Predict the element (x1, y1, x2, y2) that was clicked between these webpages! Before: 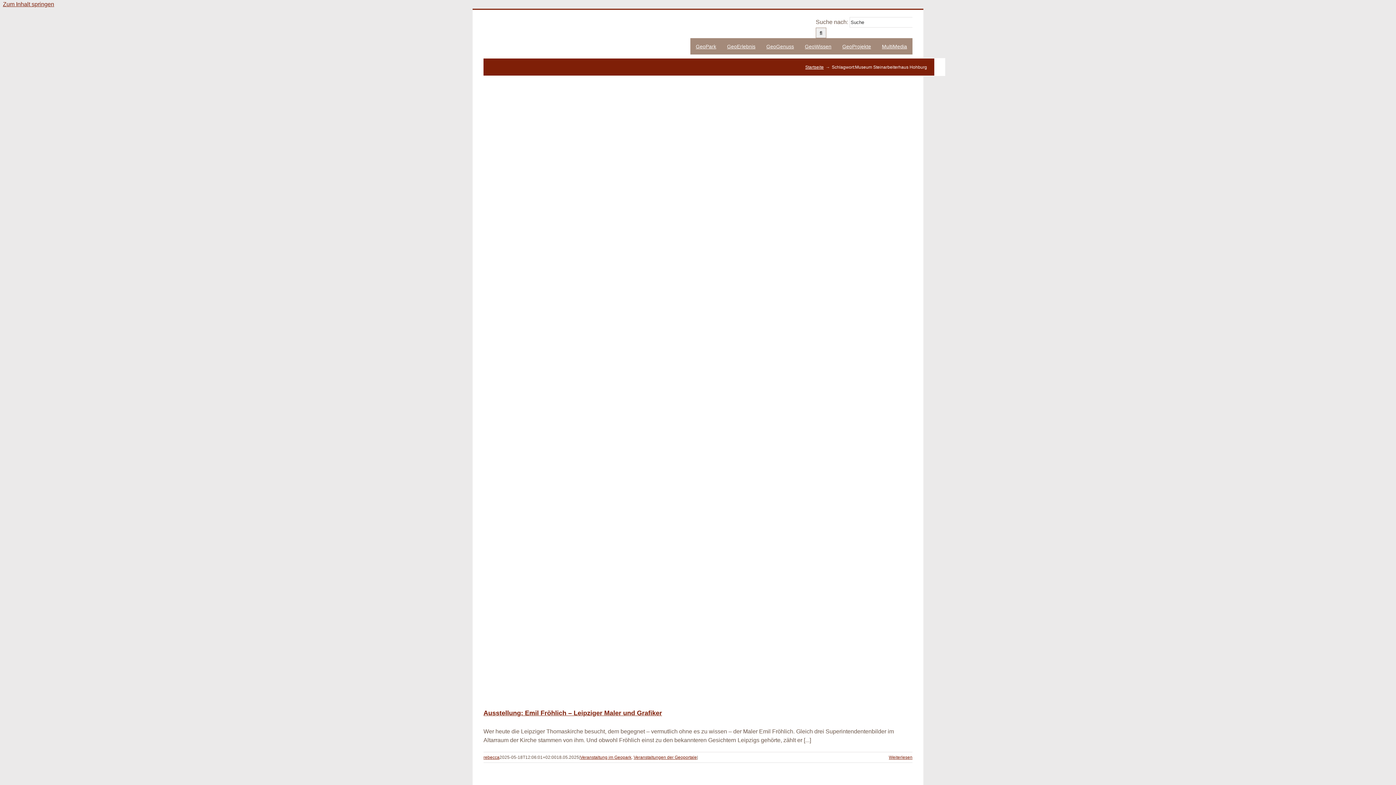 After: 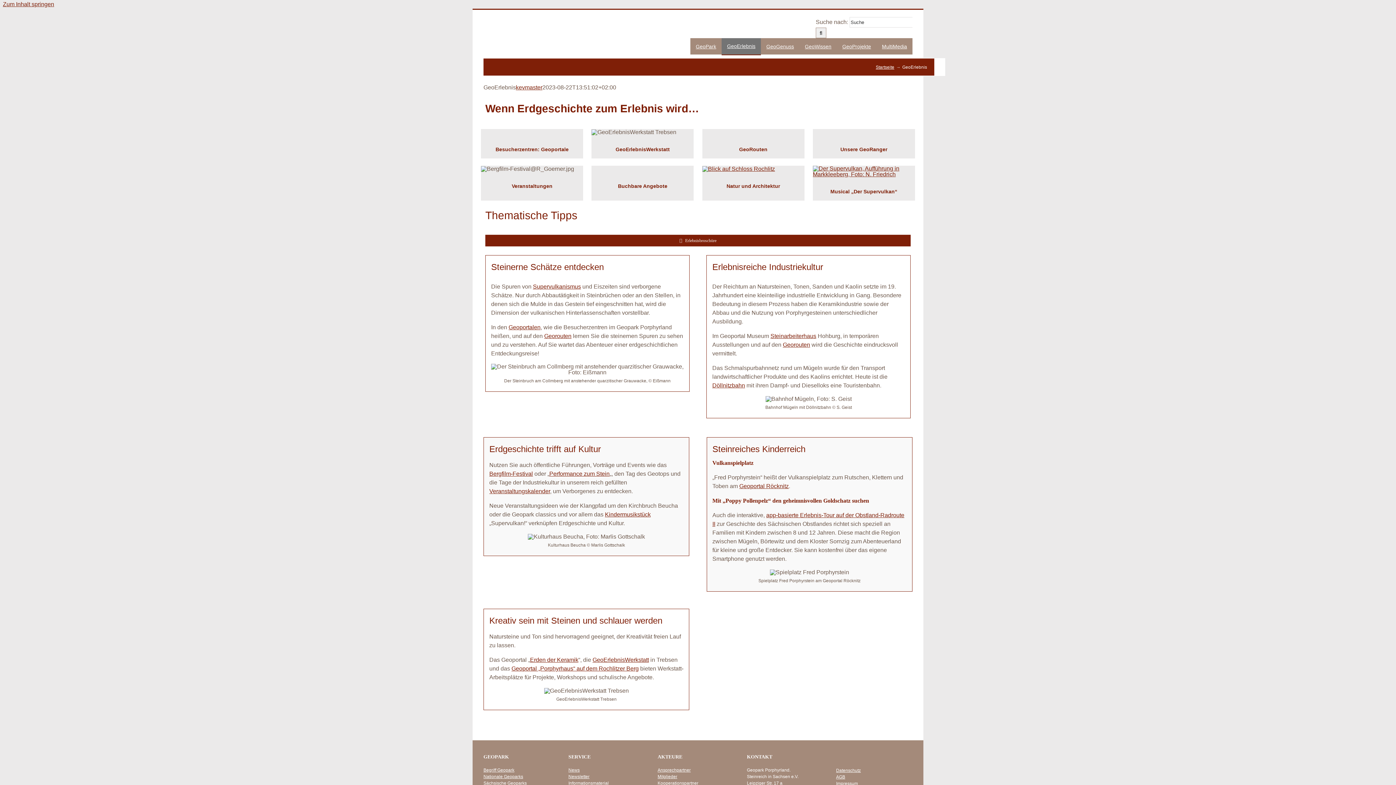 Action: bbox: (721, 38, 761, 54) label: GeoErlebnis